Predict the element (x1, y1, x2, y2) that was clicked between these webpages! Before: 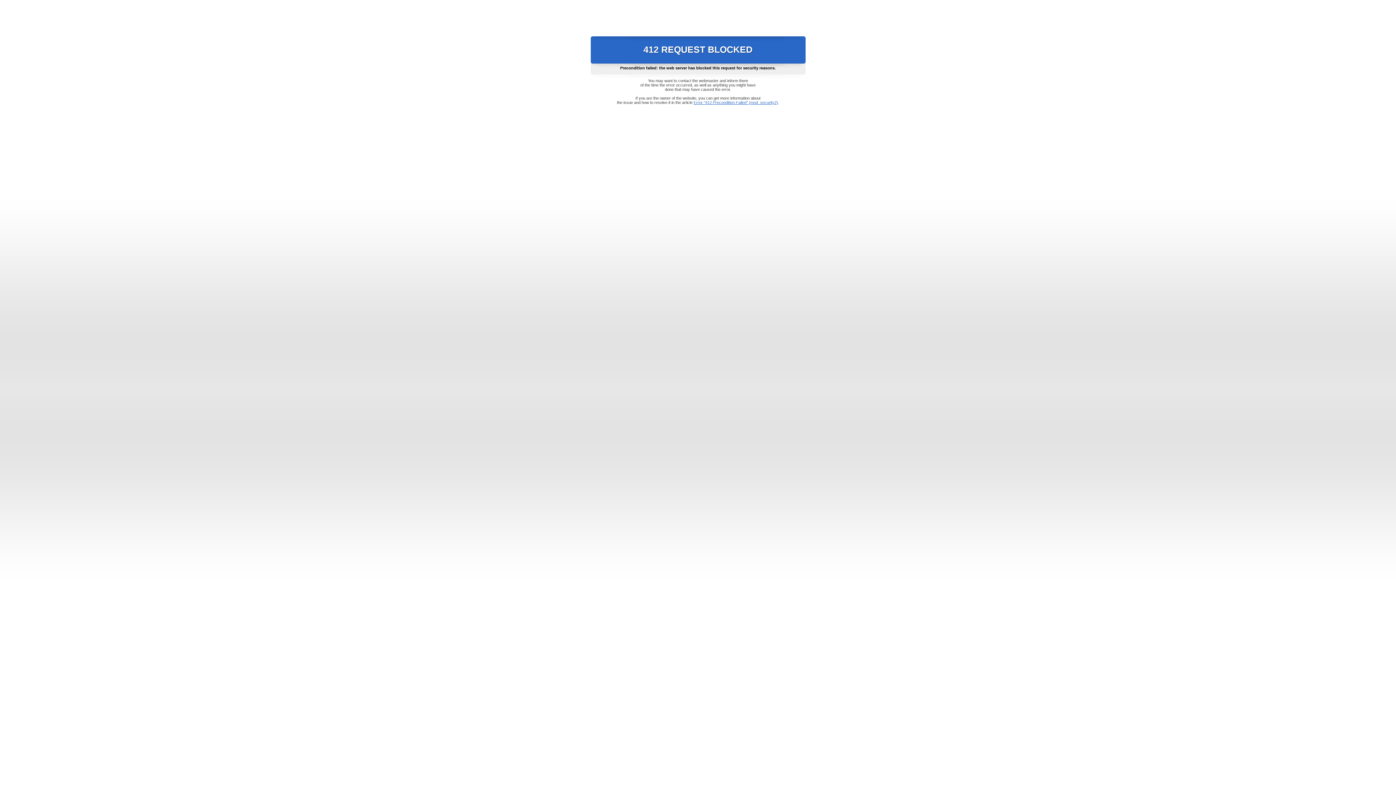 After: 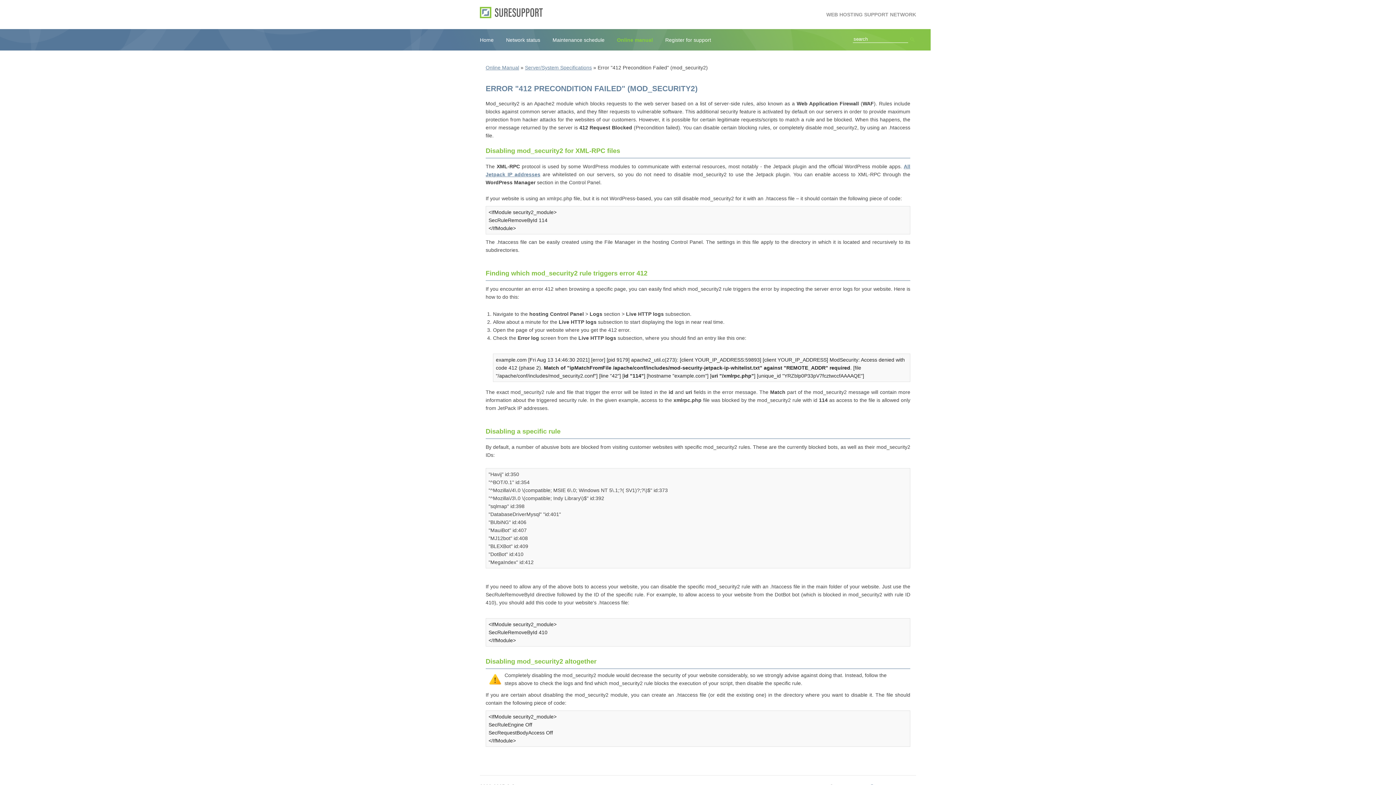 Action: bbox: (693, 100, 778, 104) label: Error "412 Precondition Failed" (mod_security2)